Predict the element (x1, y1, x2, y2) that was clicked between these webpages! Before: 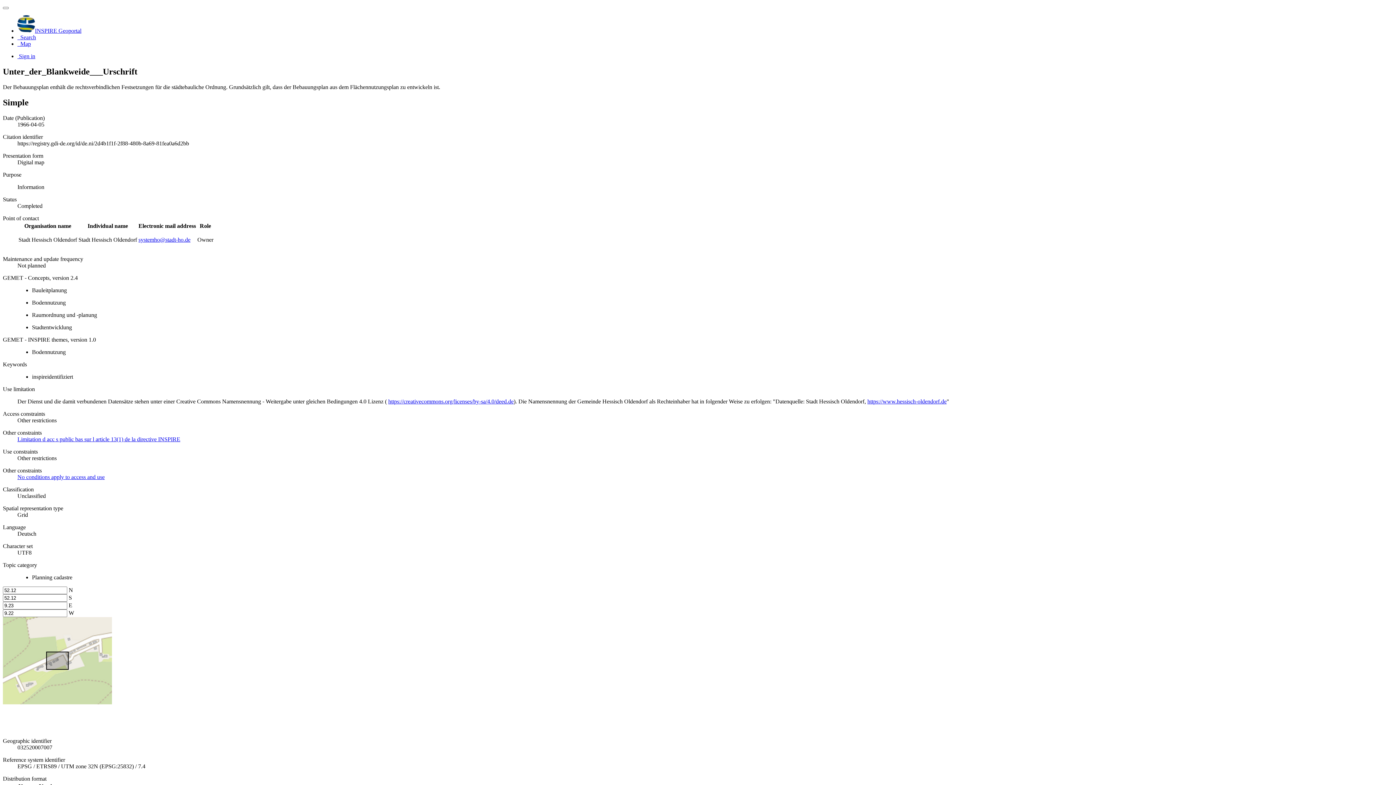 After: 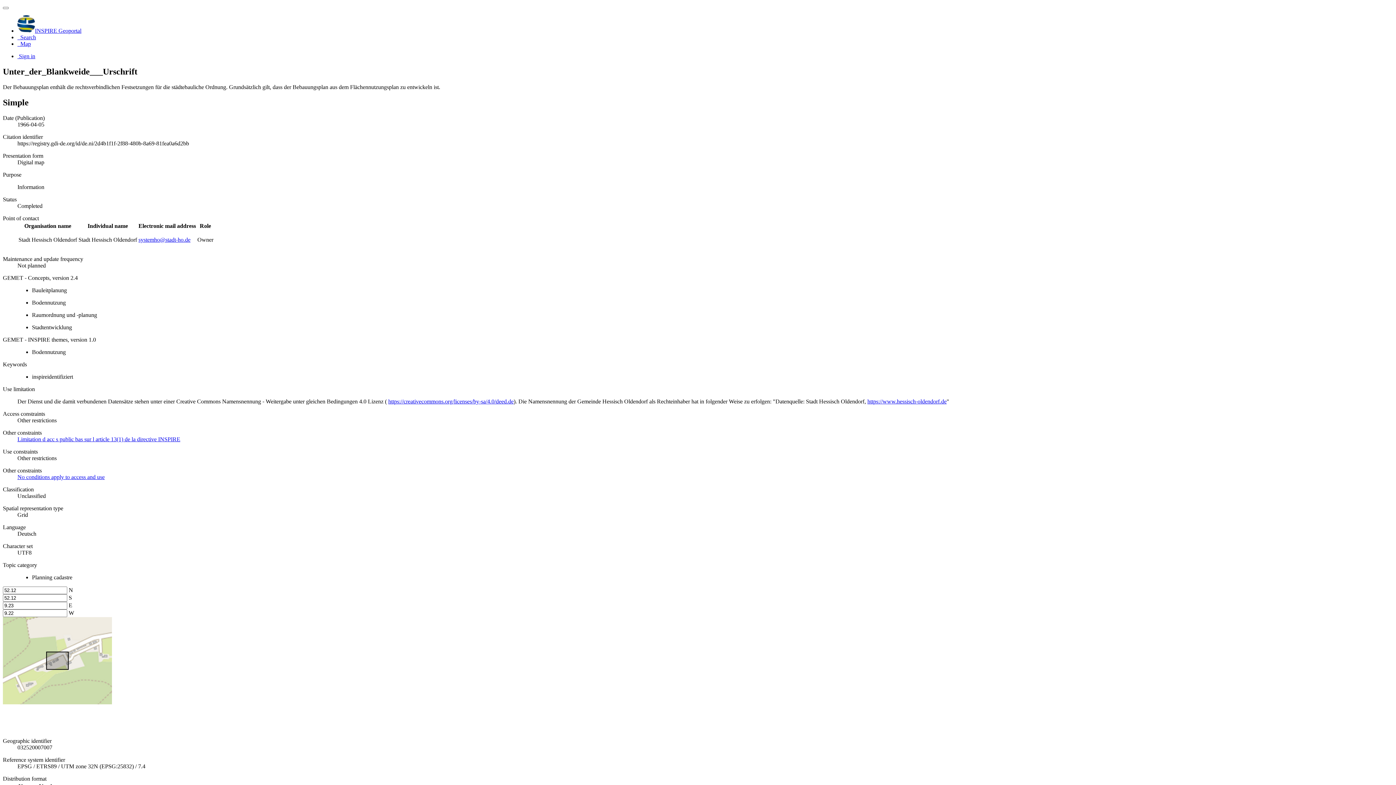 Action: bbox: (138, 236, 190, 242) label: systemho@stadt-ho.de